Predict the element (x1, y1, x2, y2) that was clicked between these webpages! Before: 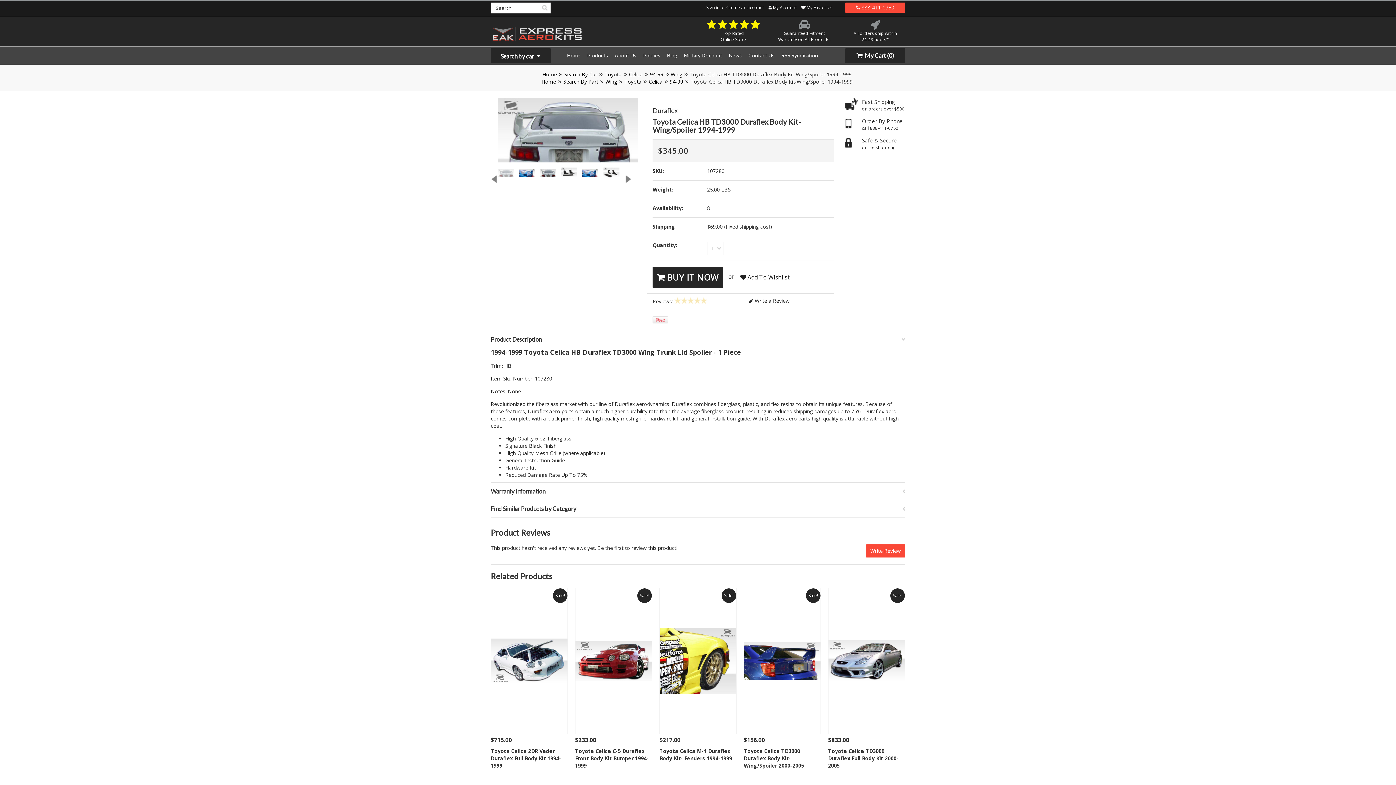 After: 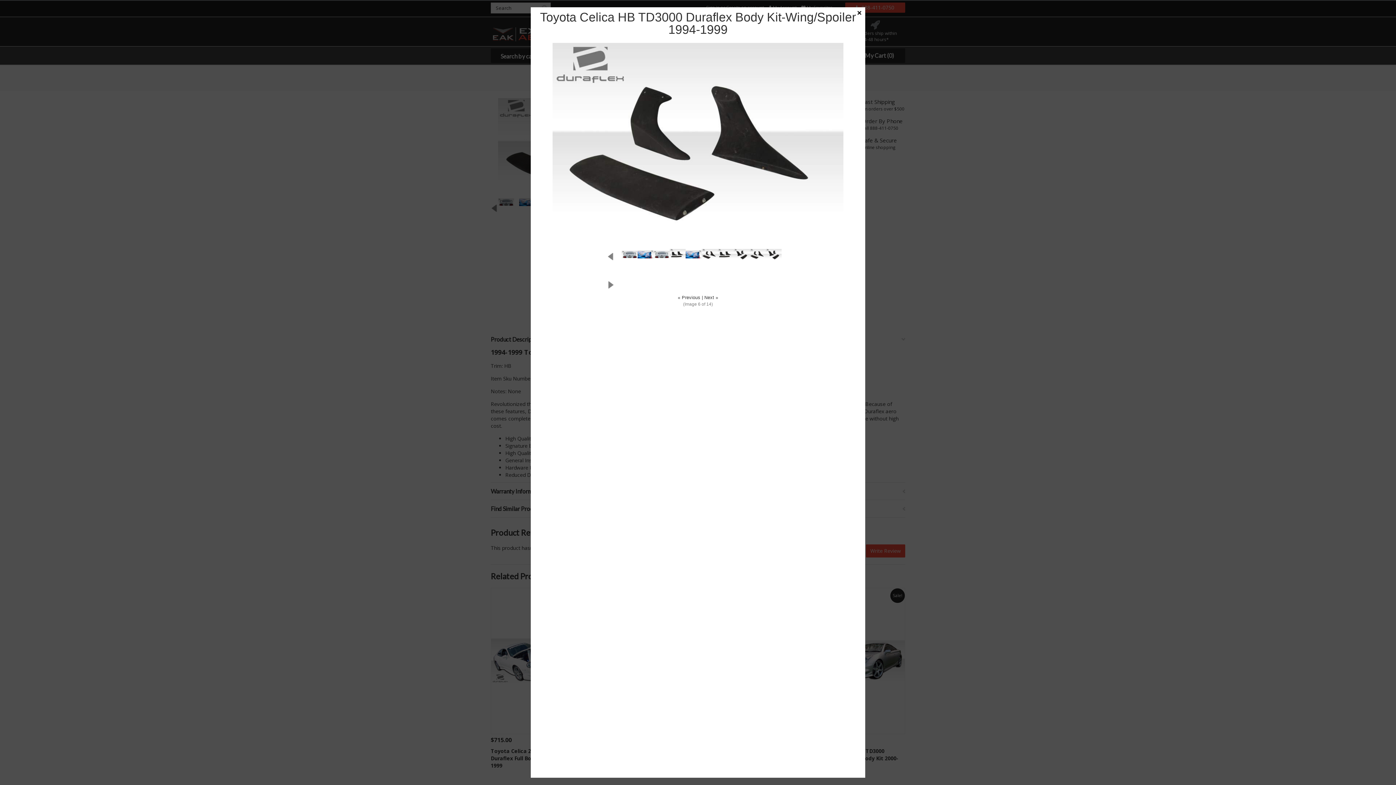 Action: bbox: (603, 162, 619, 178)